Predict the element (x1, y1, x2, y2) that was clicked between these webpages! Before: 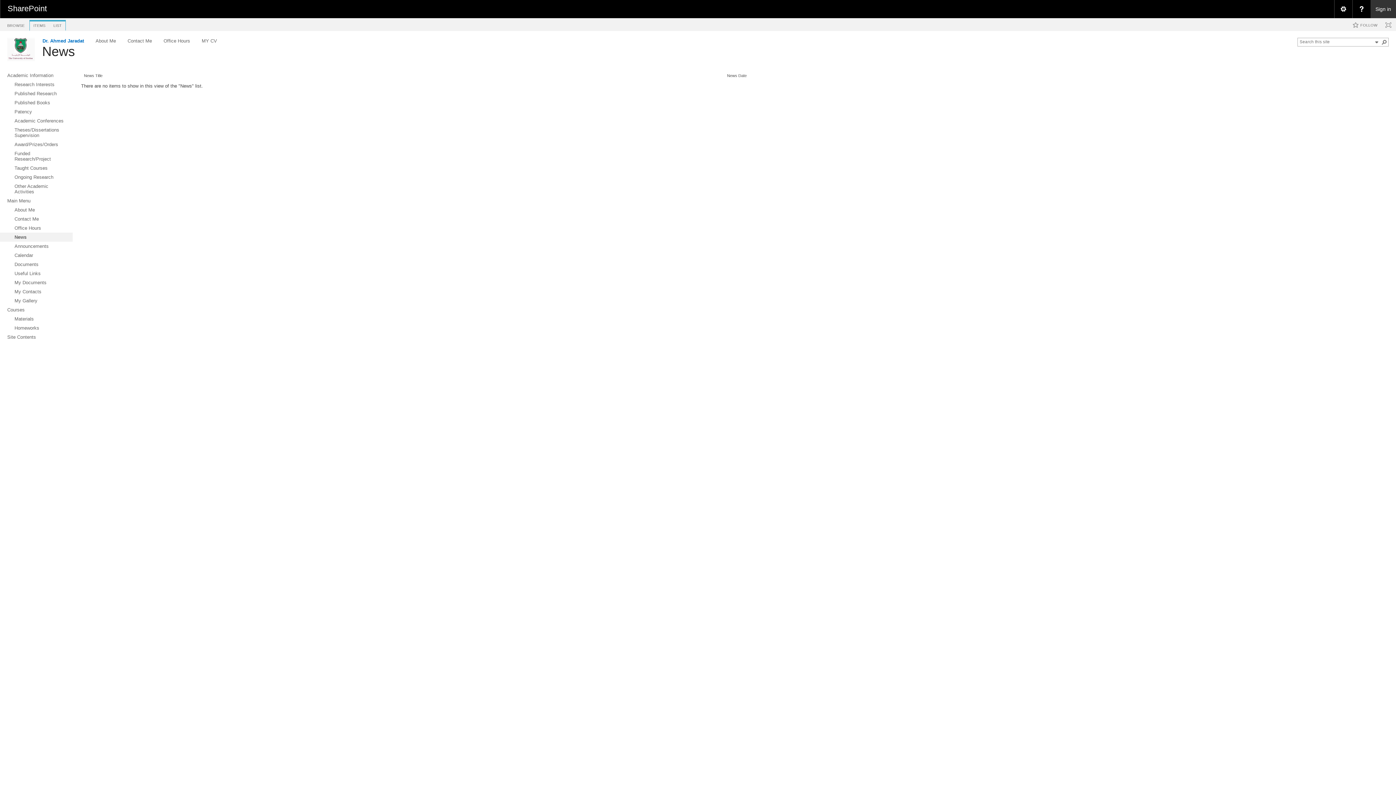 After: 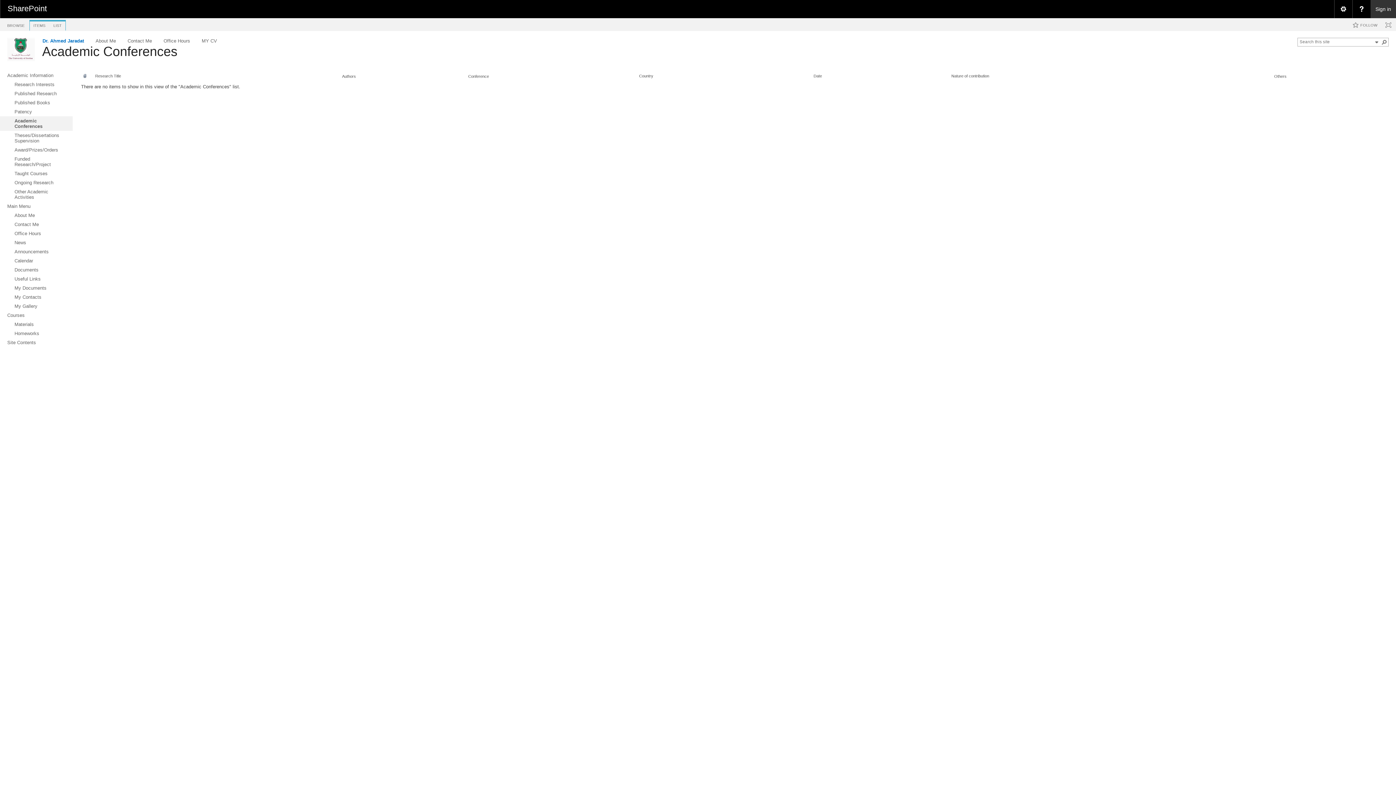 Action: label: Academic Conferences bbox: (0, 116, 72, 125)